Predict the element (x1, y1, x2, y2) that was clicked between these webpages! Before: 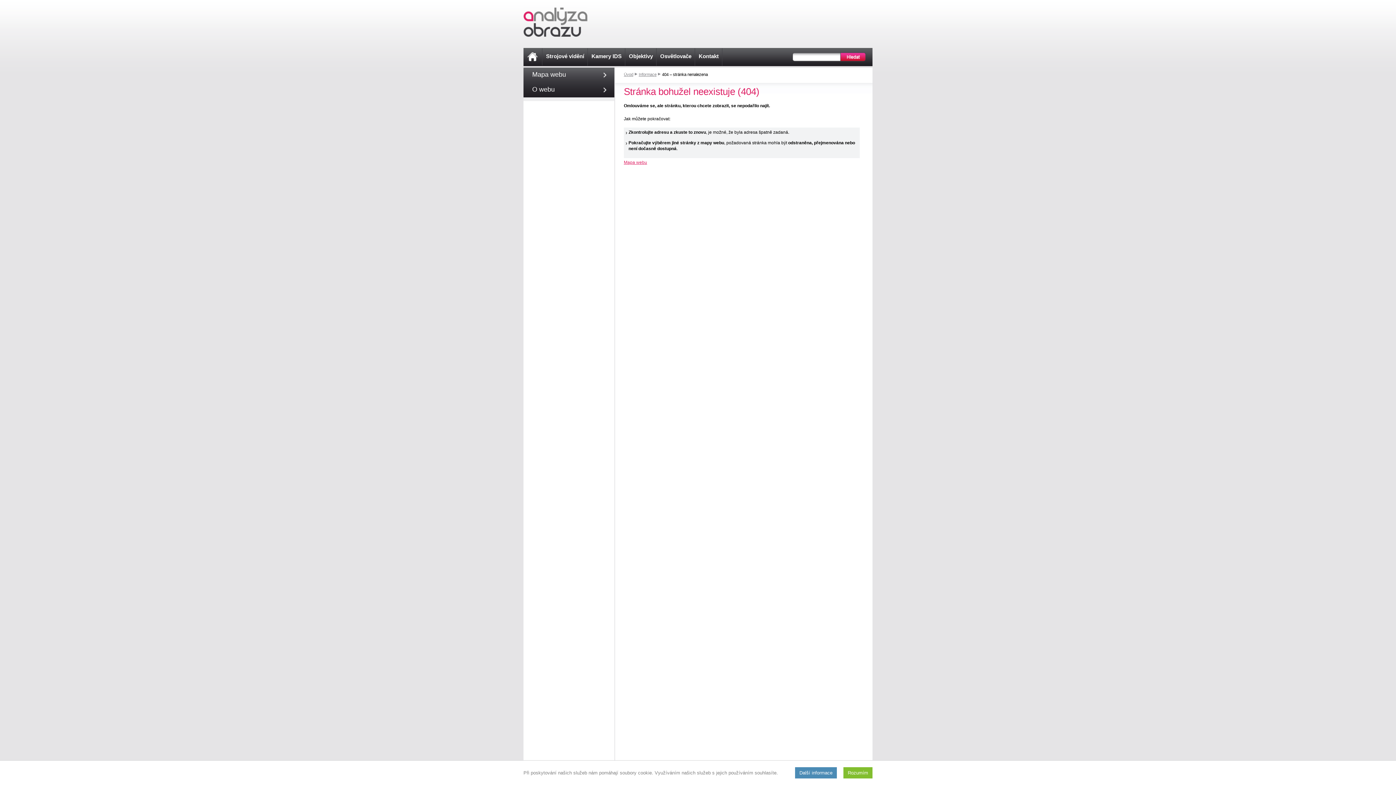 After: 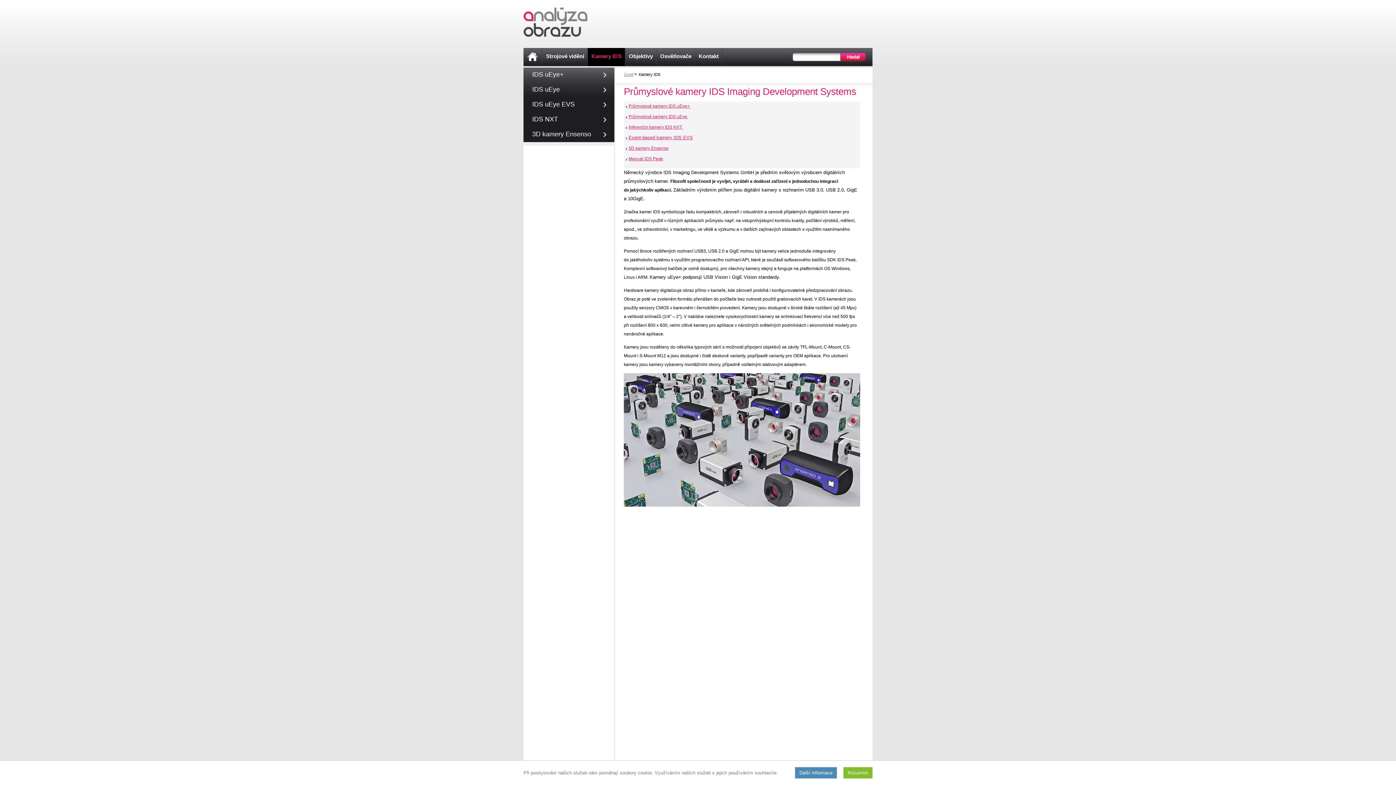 Action: label: Kamery IDS bbox: (588, 48, 625, 66)